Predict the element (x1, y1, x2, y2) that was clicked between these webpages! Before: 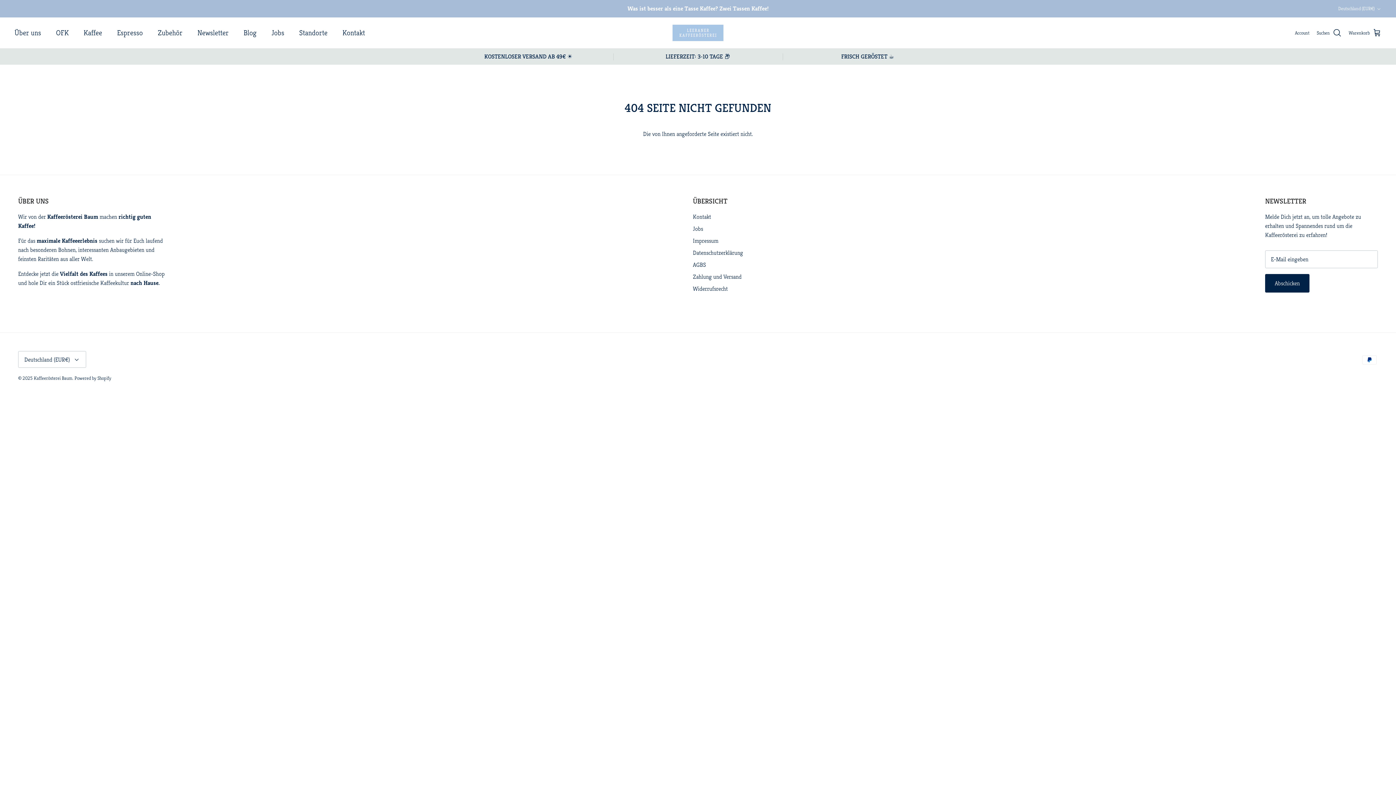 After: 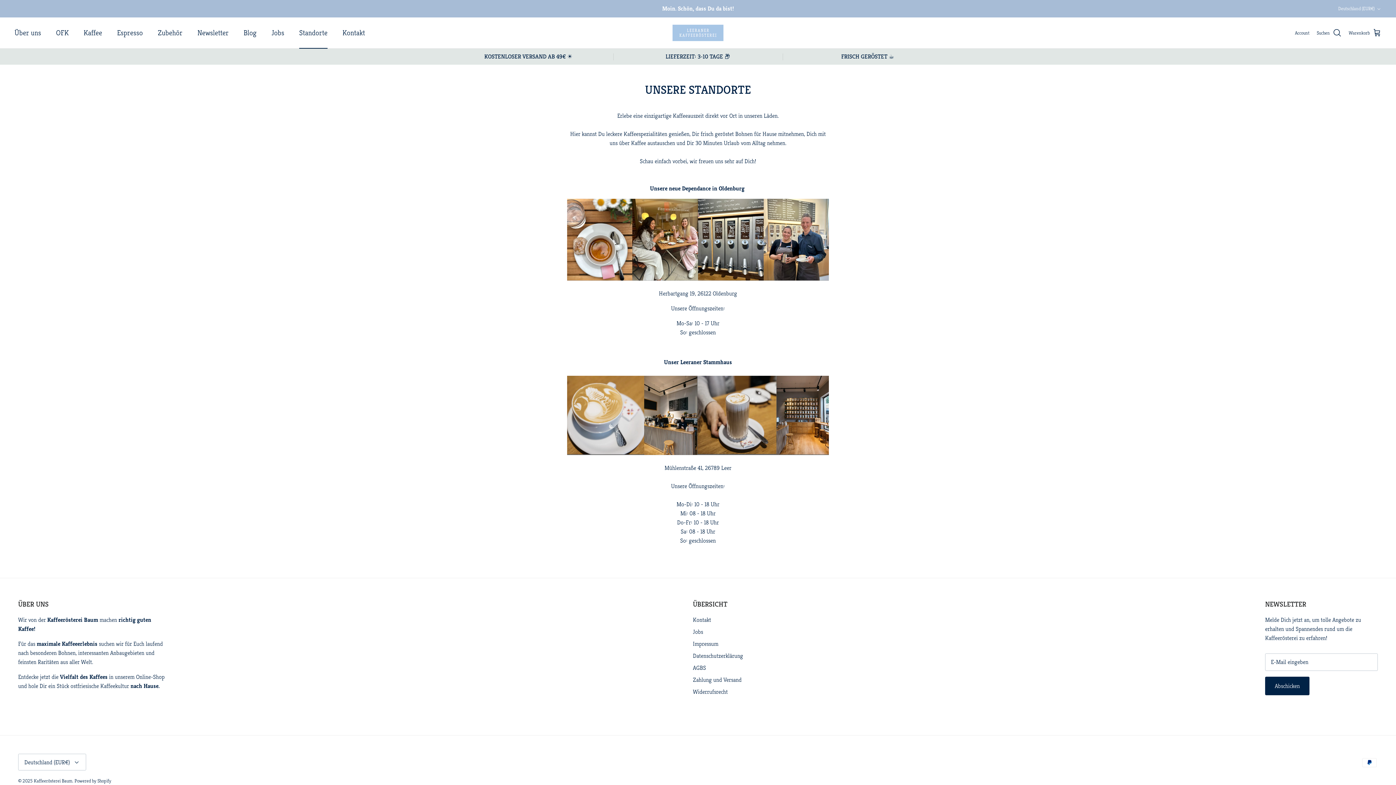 Action: bbox: (292, 19, 334, 46) label: Standorte